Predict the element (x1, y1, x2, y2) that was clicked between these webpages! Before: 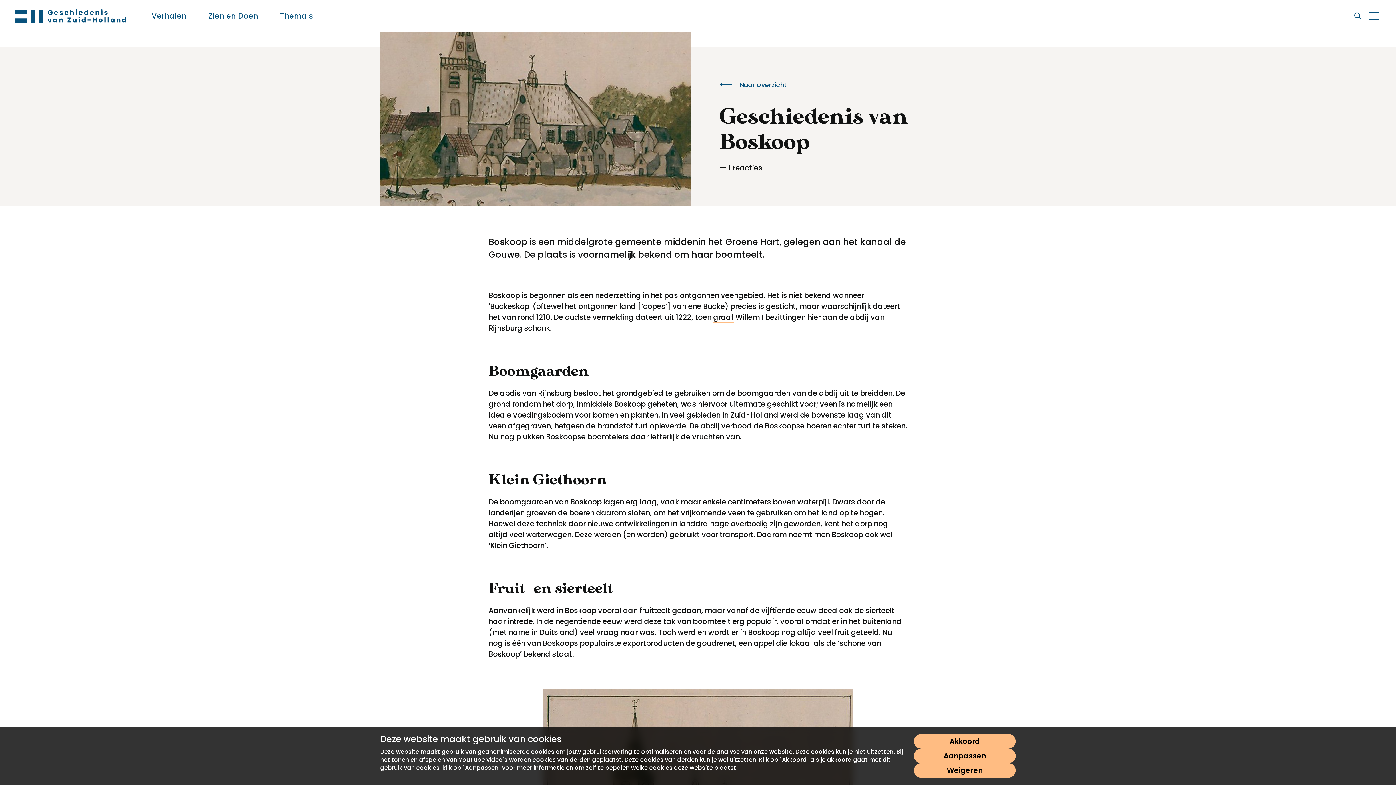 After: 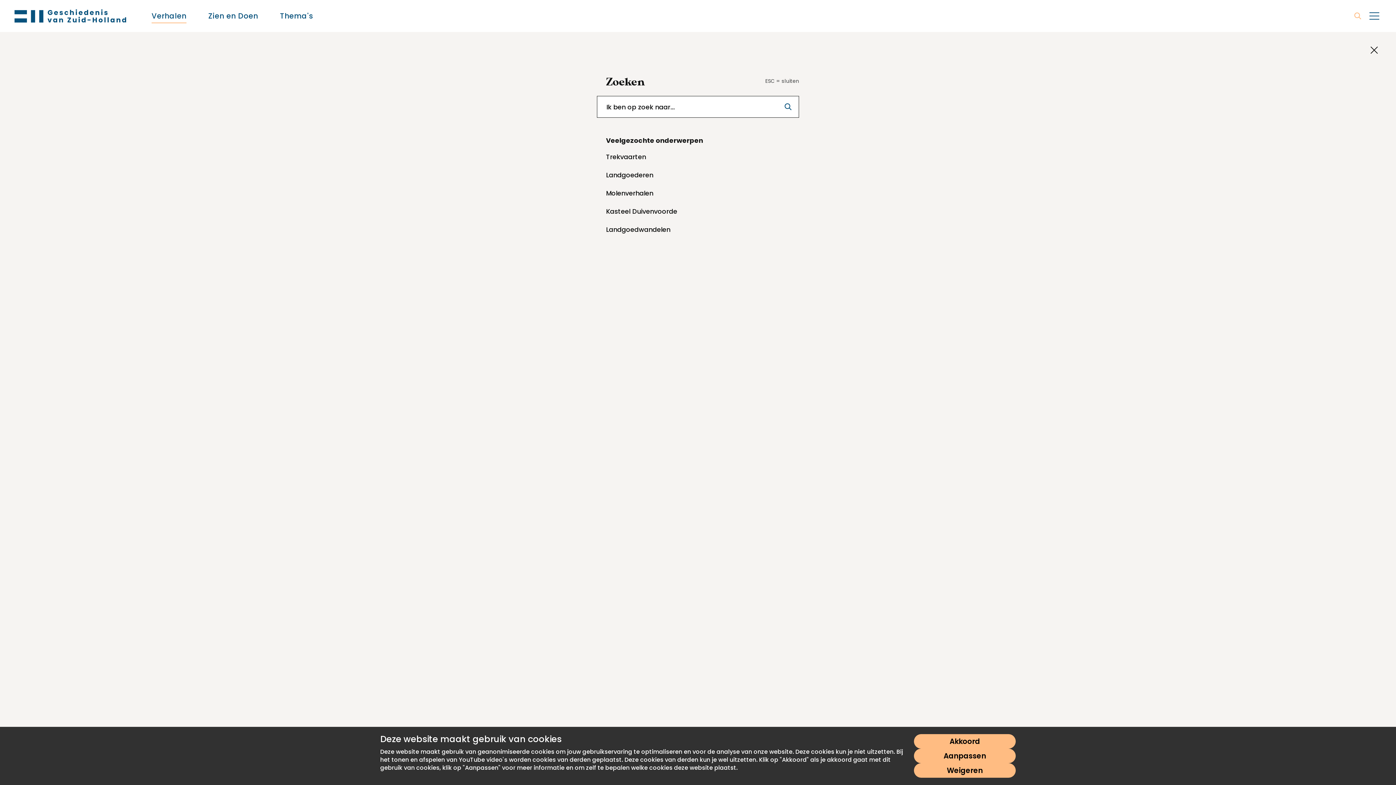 Action: bbox: (1350, 0, 1365, 32)